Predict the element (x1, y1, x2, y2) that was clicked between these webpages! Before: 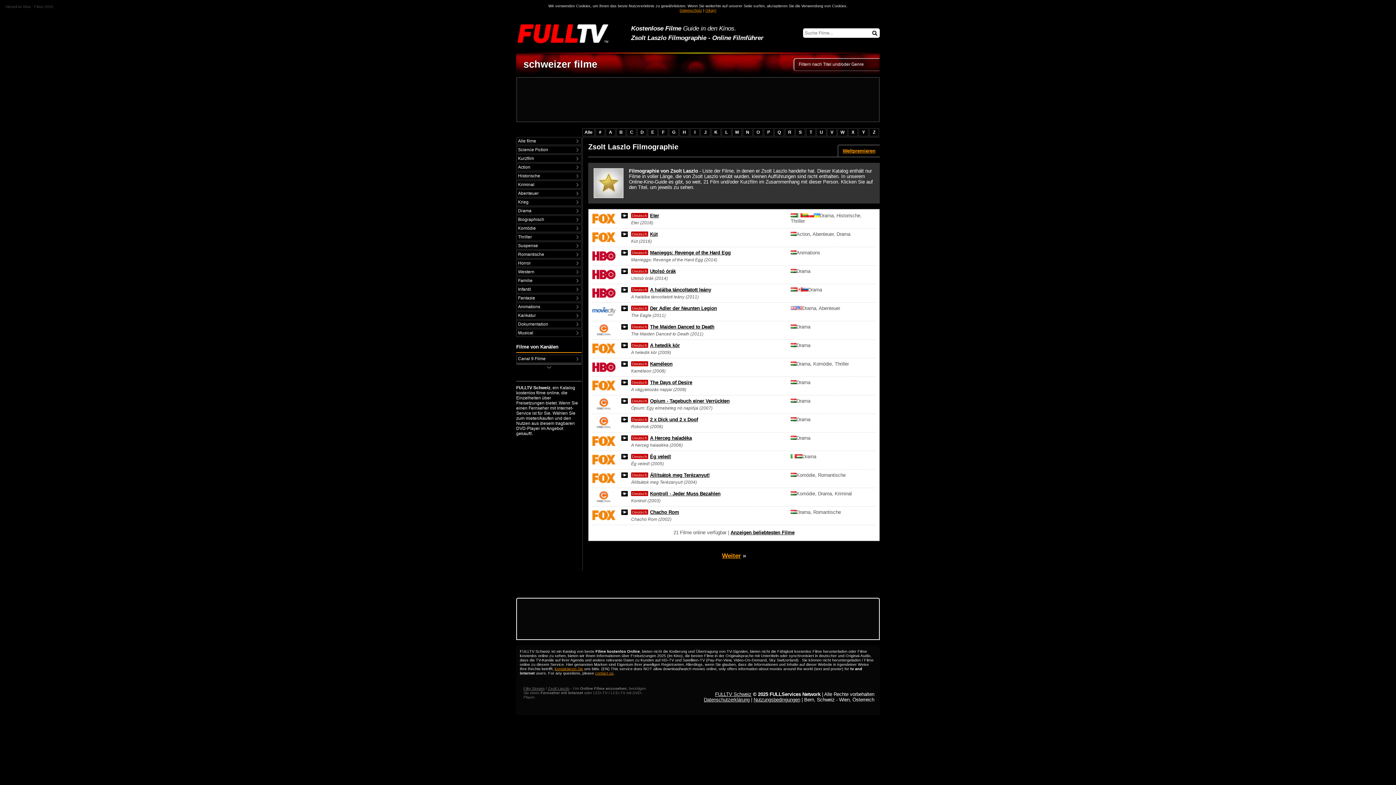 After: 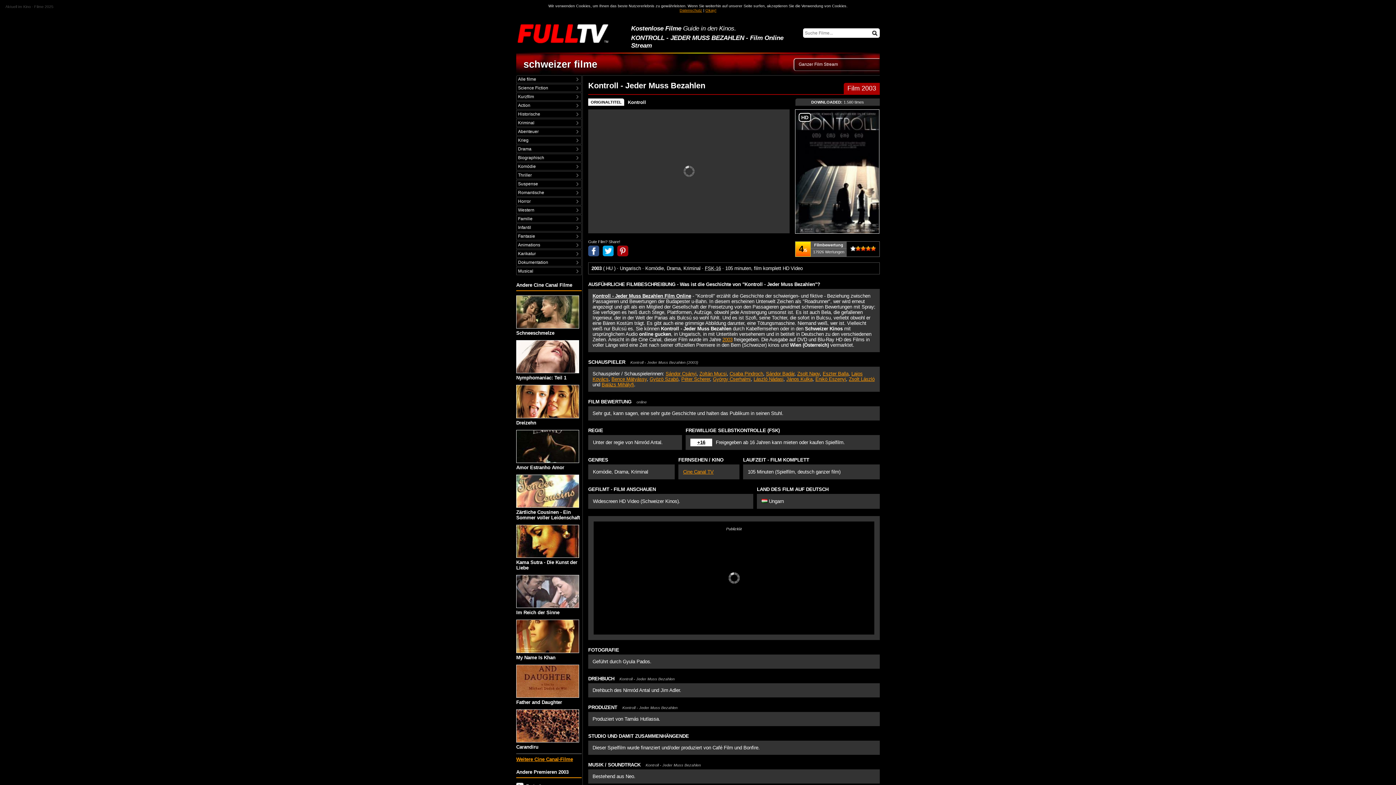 Action: bbox: (621, 491, 876, 496) label: Deutsch
Kontroll - Jeder Muss Bezahlen